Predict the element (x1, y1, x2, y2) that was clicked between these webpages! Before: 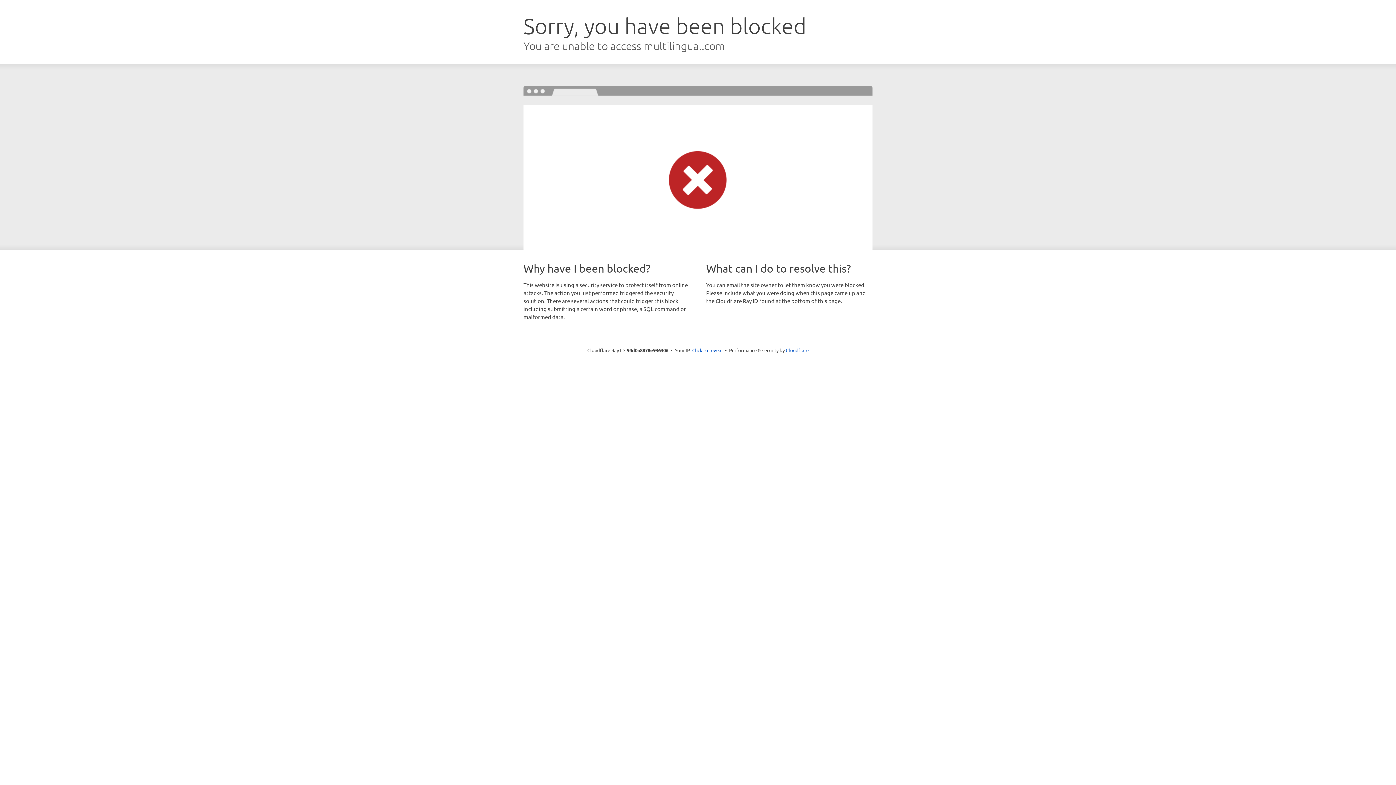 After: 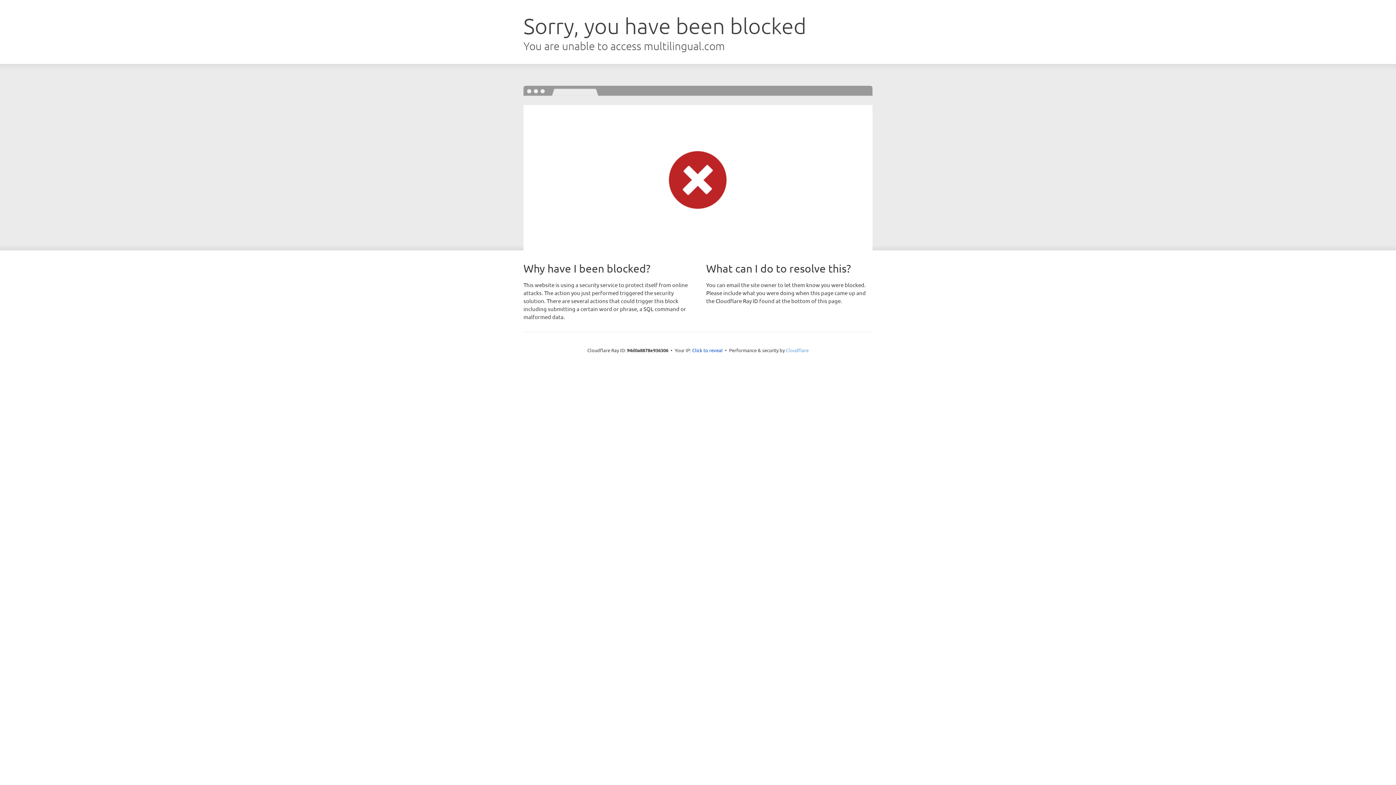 Action: bbox: (786, 347, 808, 353) label: Cloudflare